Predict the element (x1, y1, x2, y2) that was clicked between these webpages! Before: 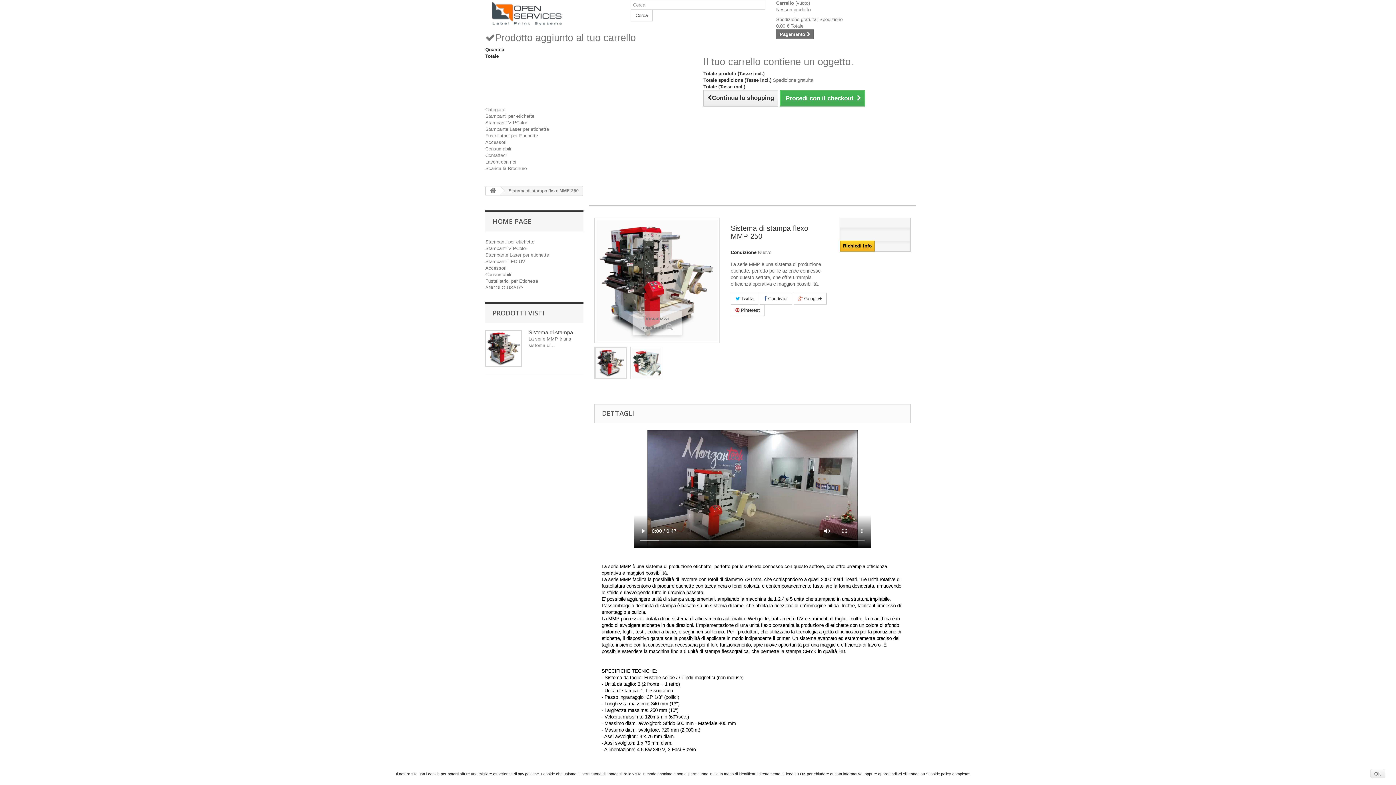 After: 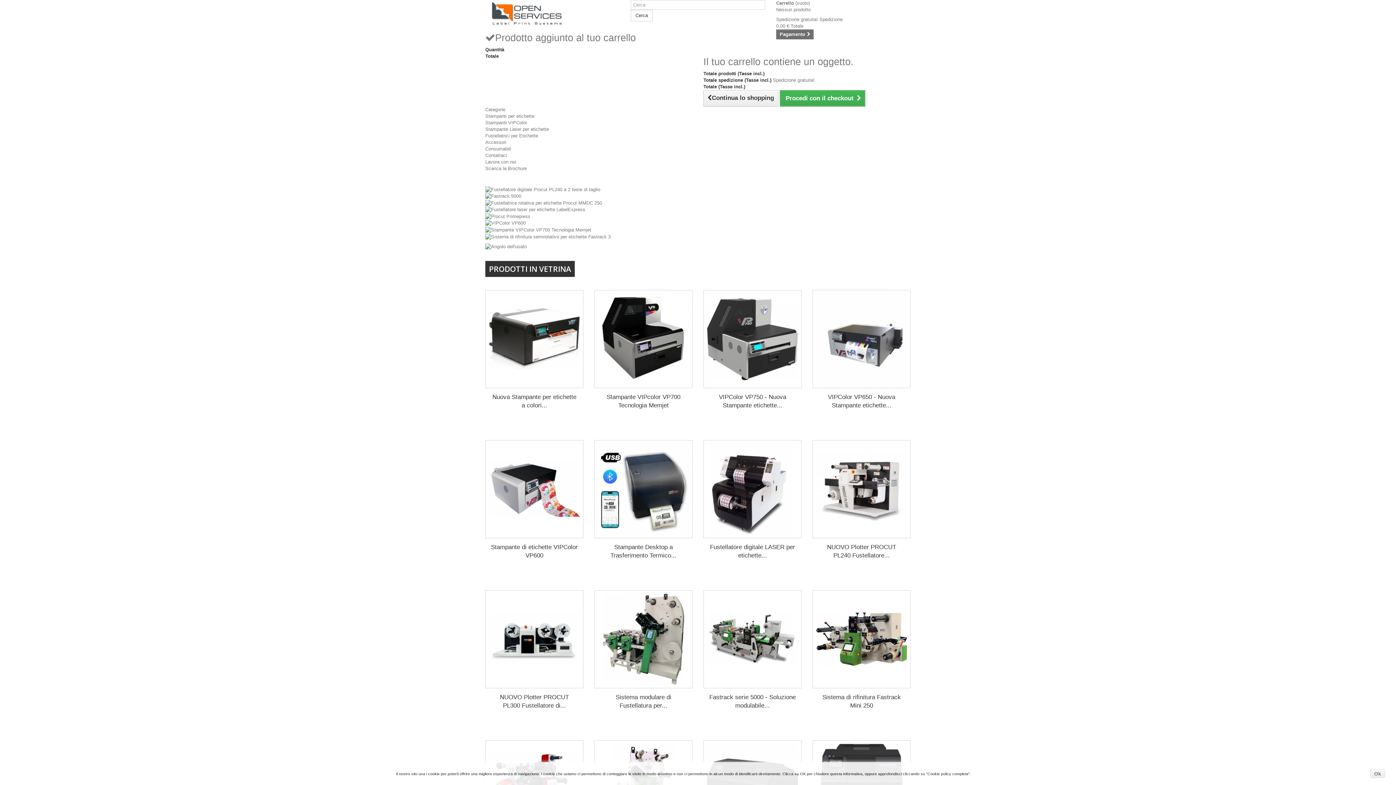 Action: bbox: (485, 0, 619, 26)